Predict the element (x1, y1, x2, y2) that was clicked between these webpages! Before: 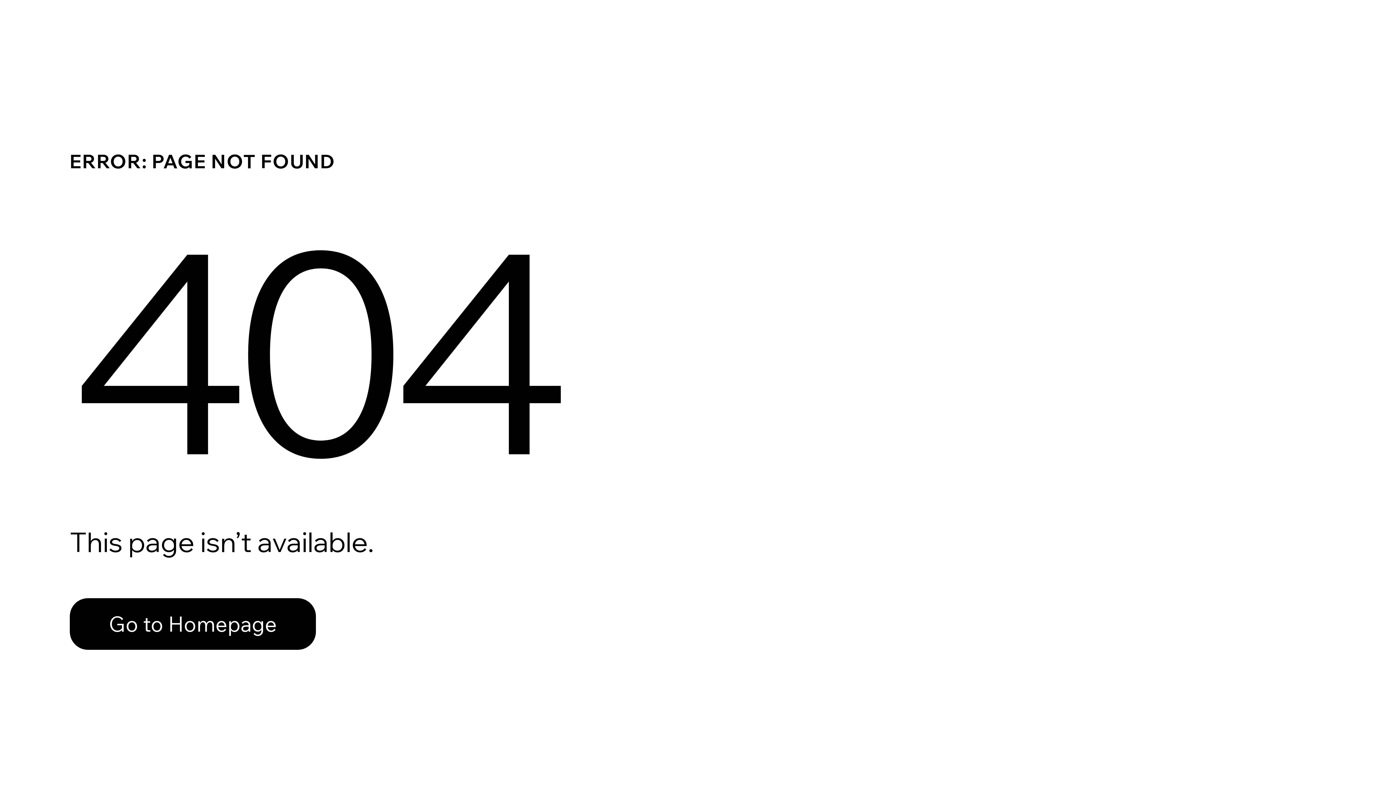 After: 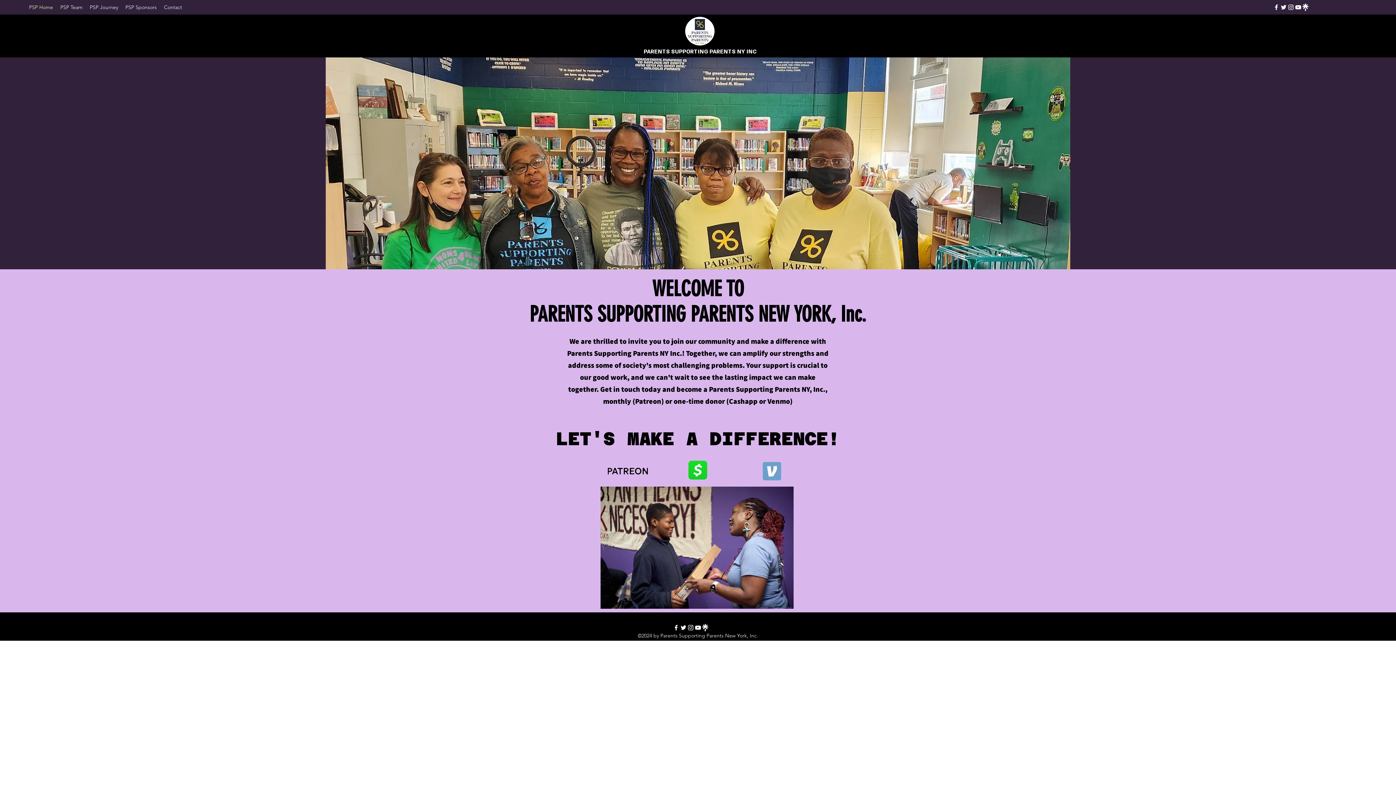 Action: label: Go to Homepage bbox: (69, 598, 316, 650)